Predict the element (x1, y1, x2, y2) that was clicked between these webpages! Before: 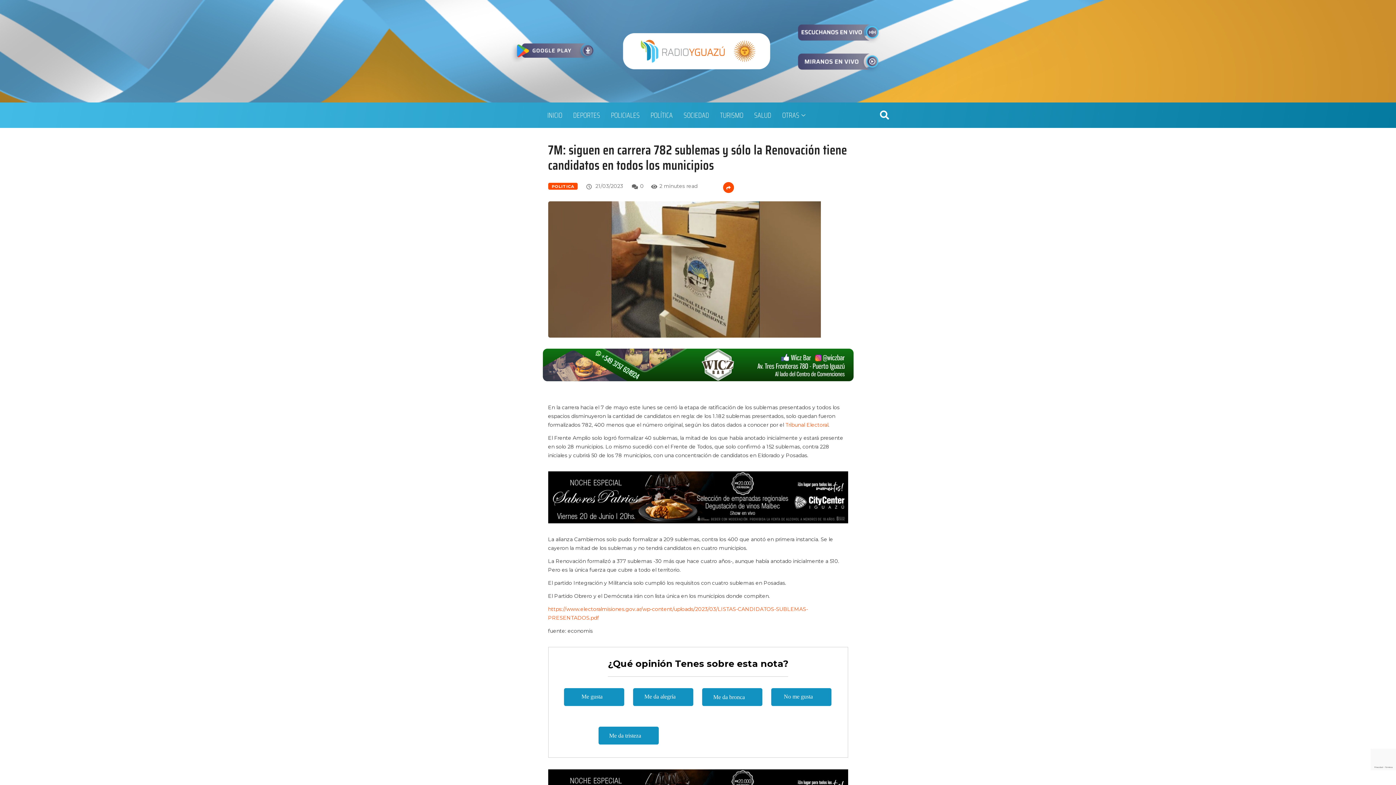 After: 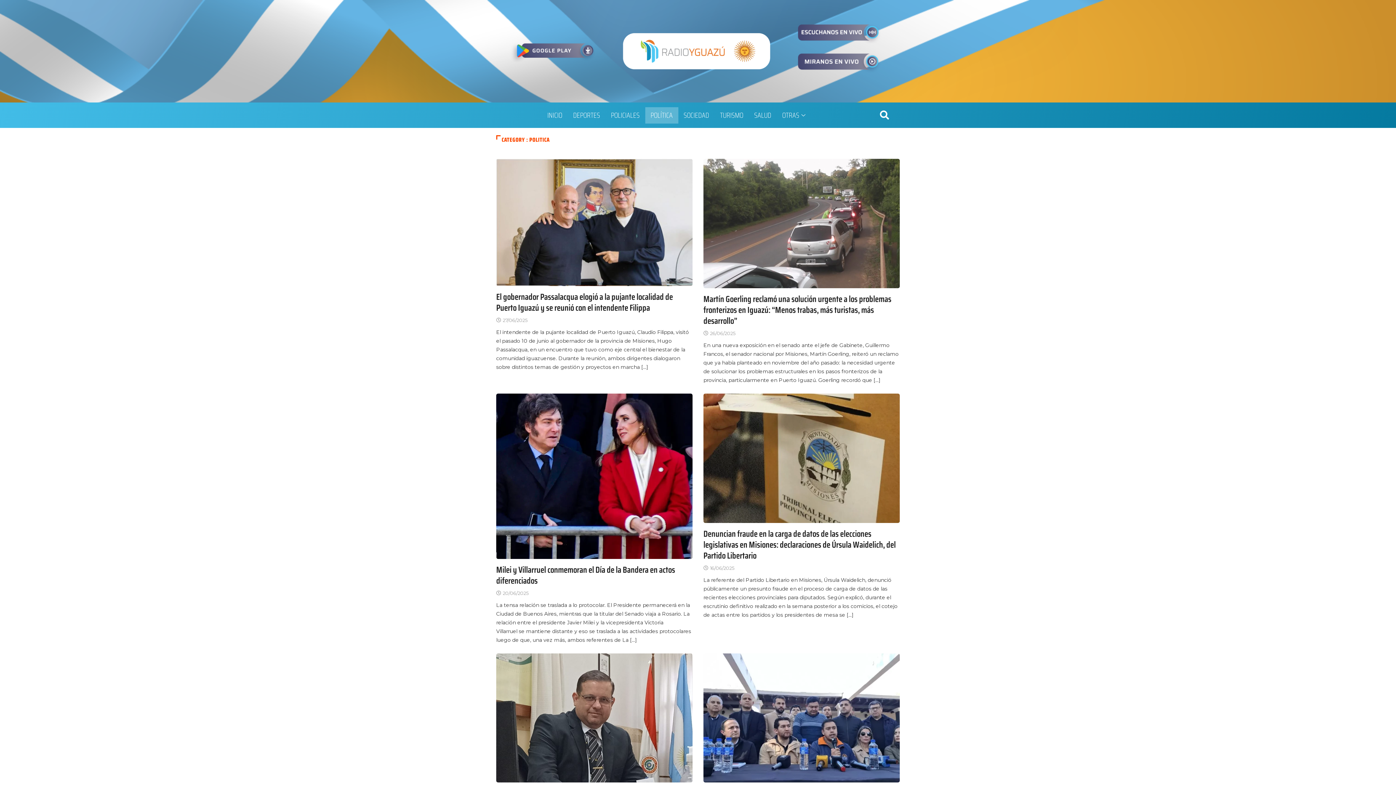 Action: label: POLÍTICA bbox: (645, 107, 678, 123)